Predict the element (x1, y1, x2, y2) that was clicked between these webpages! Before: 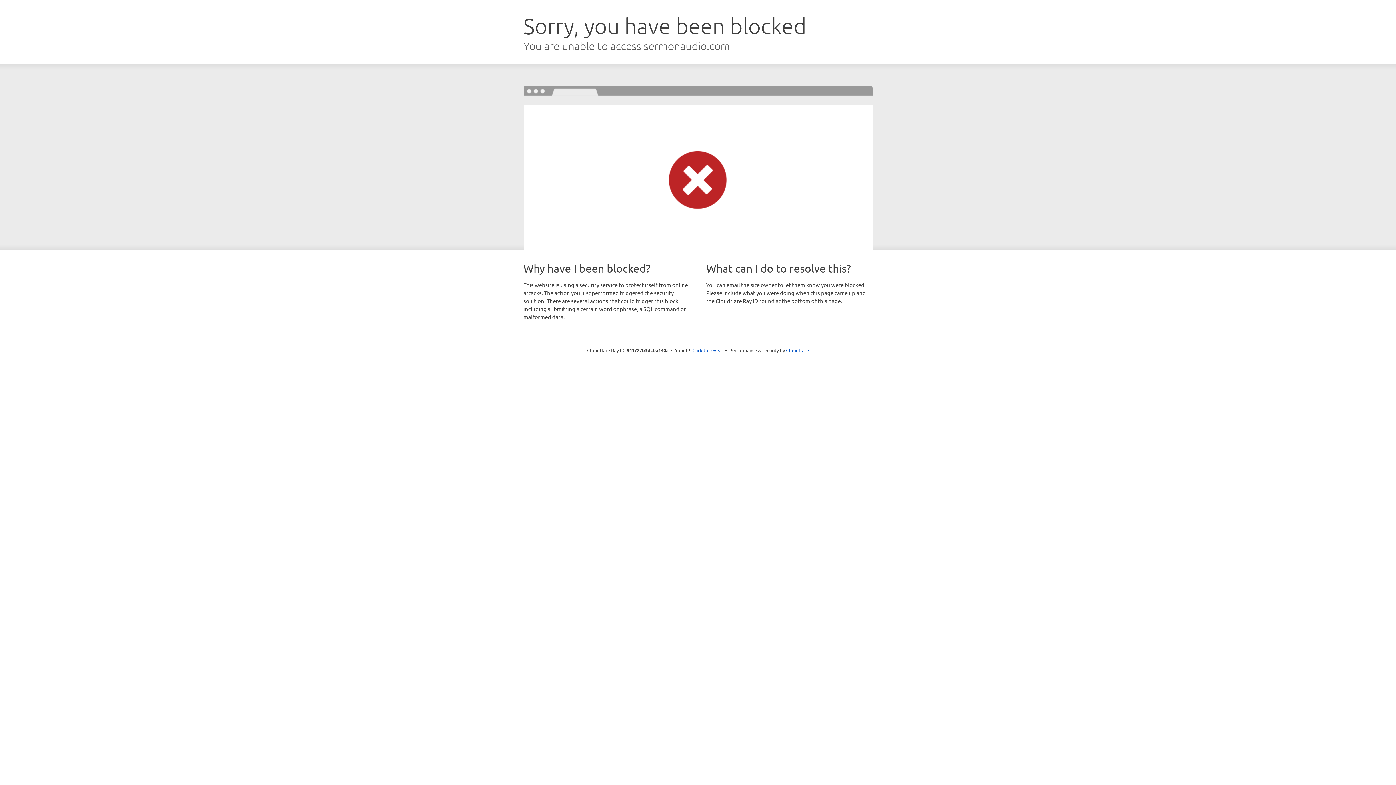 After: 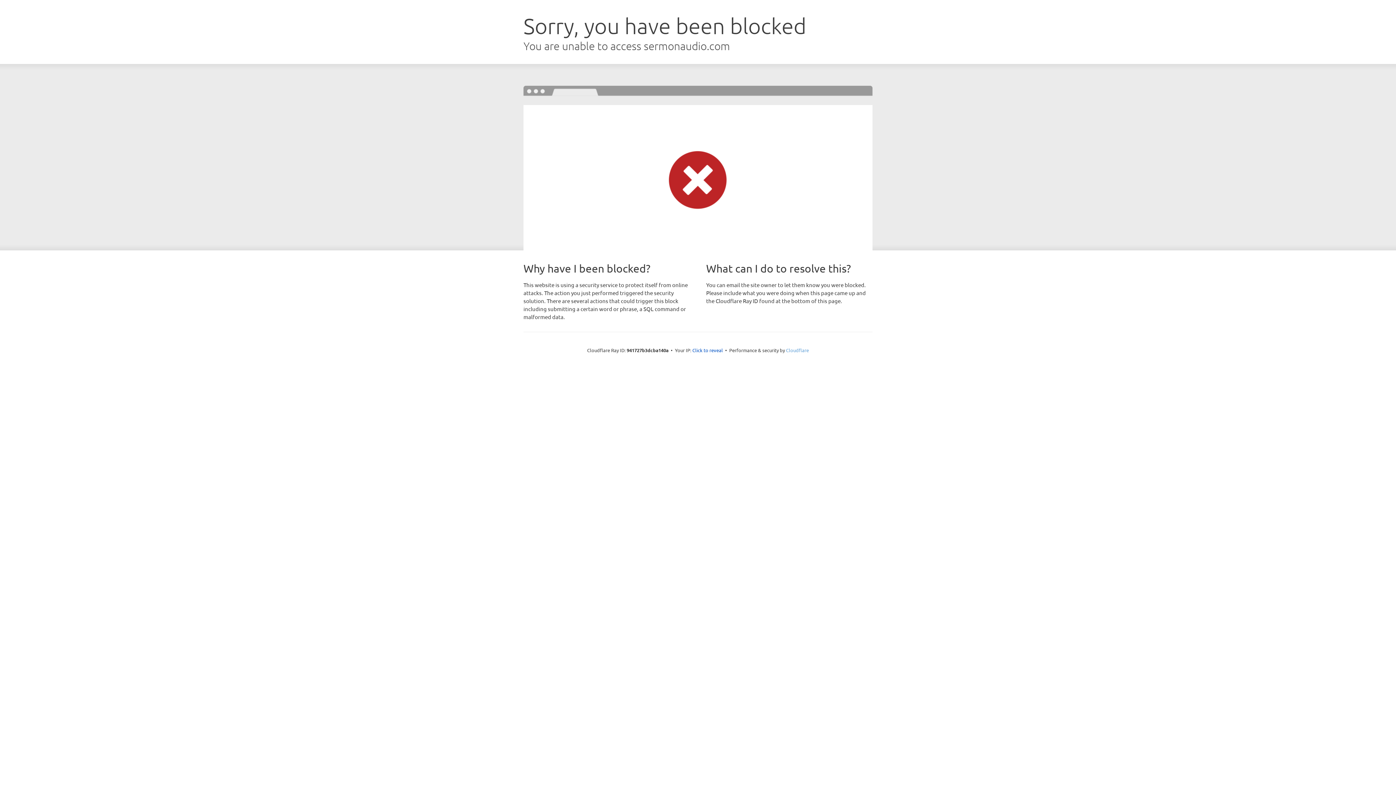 Action: label: Cloudflare bbox: (786, 347, 809, 353)